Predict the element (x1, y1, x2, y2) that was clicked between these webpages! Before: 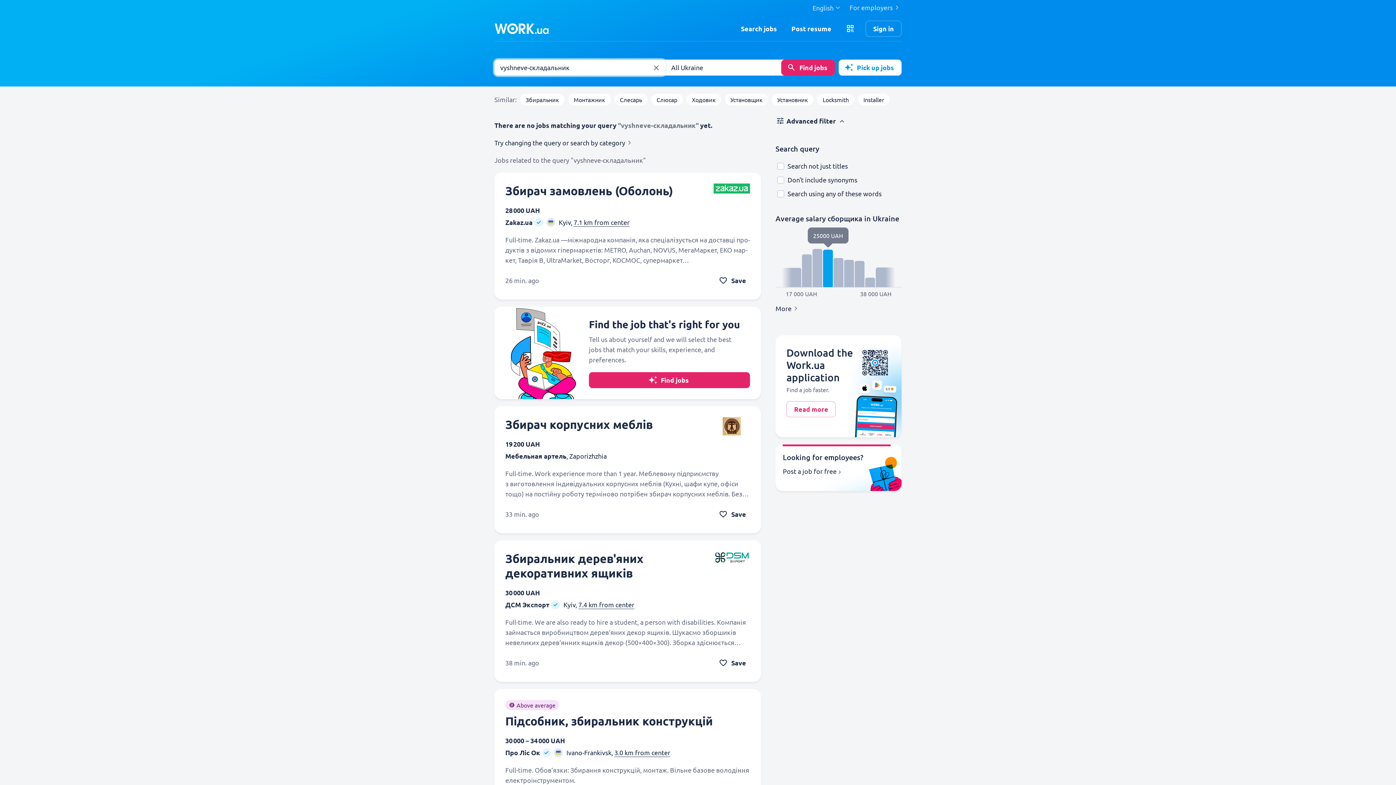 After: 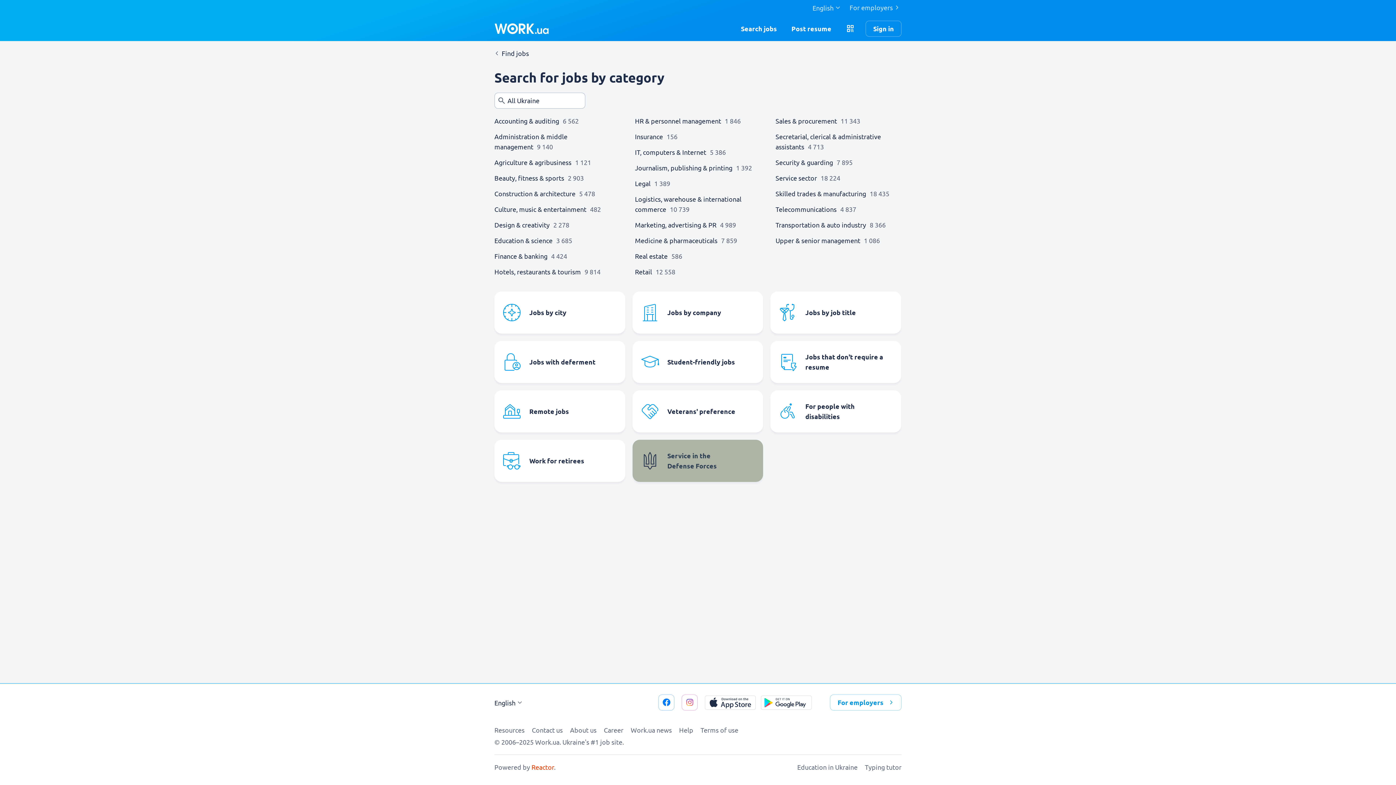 Action: label: search by category bbox: (570, 138, 634, 146)